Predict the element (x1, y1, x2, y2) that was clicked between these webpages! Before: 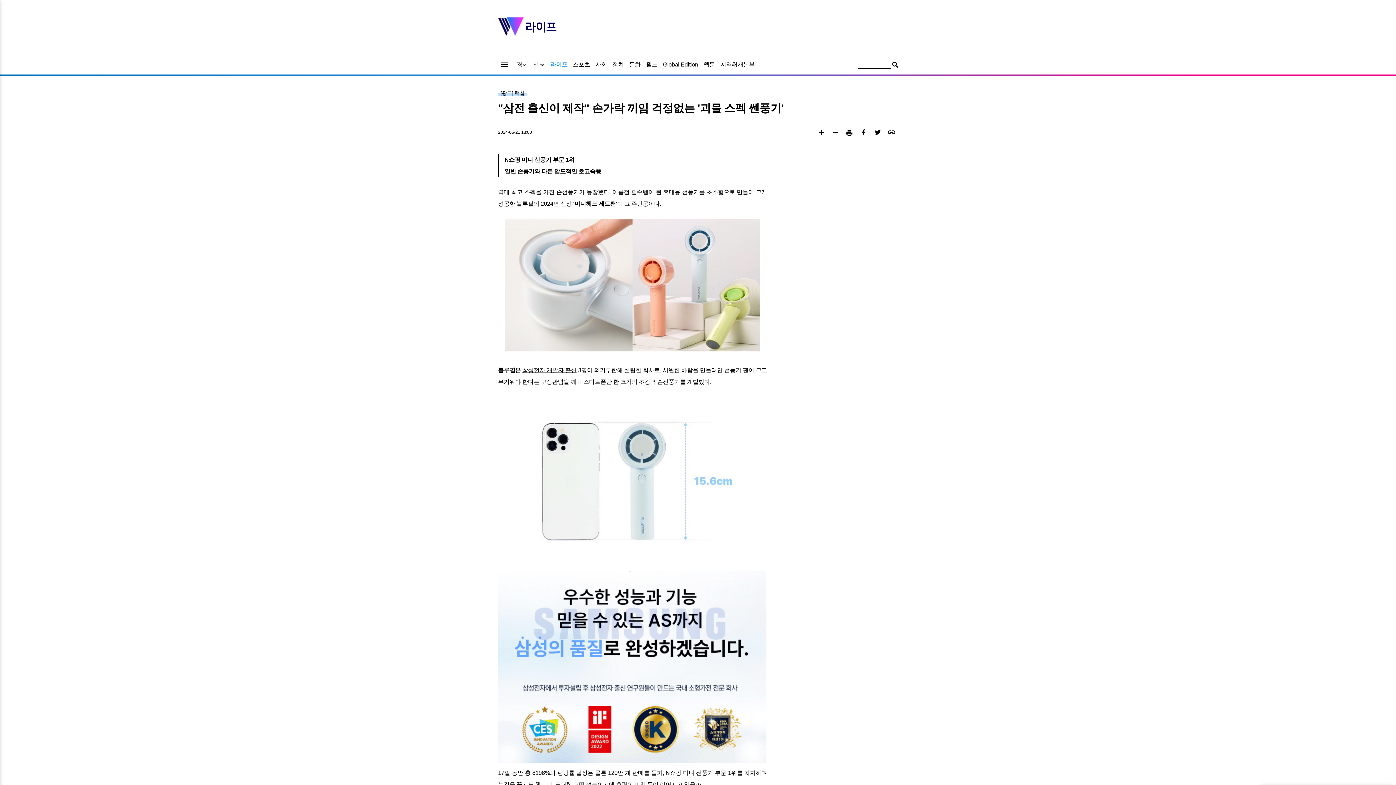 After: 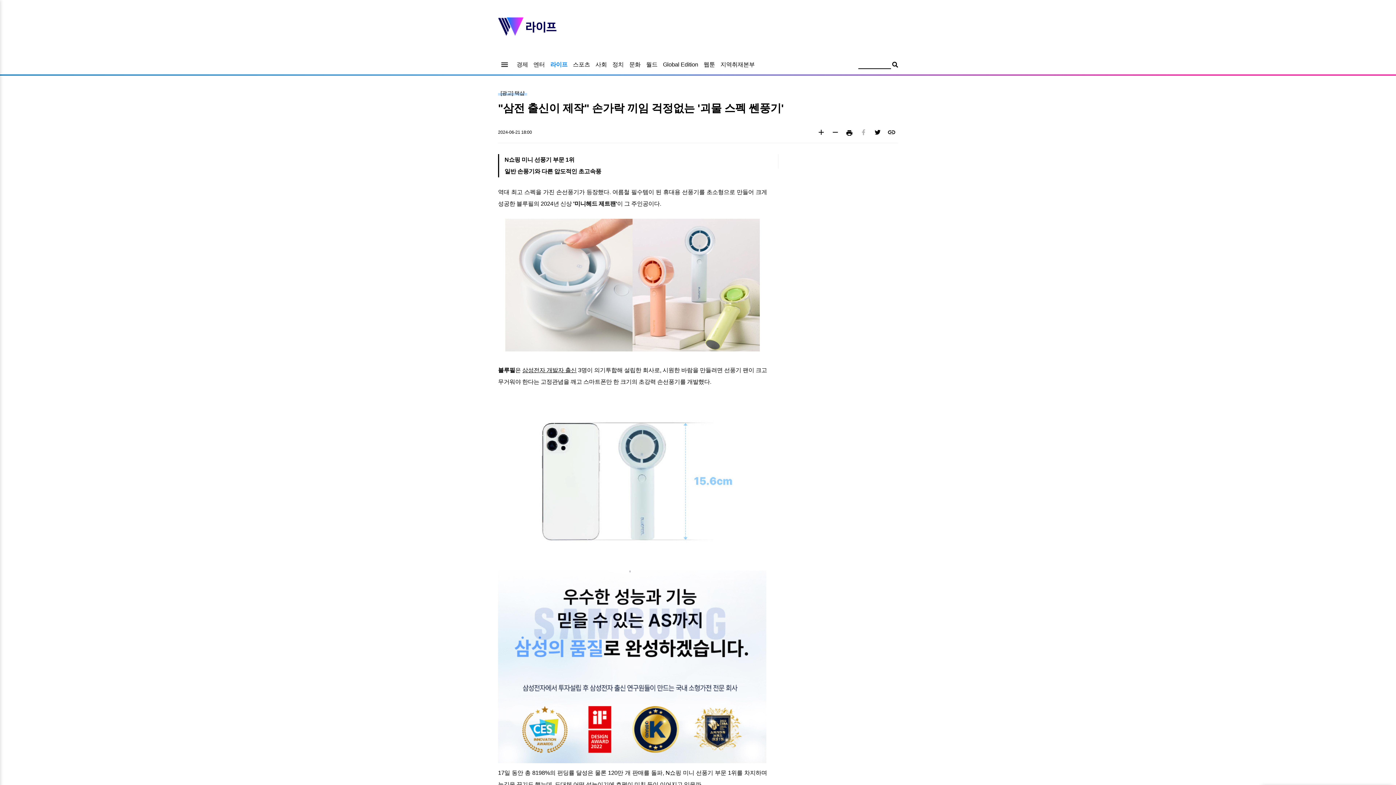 Action: bbox: (857, 130, 870, 139)